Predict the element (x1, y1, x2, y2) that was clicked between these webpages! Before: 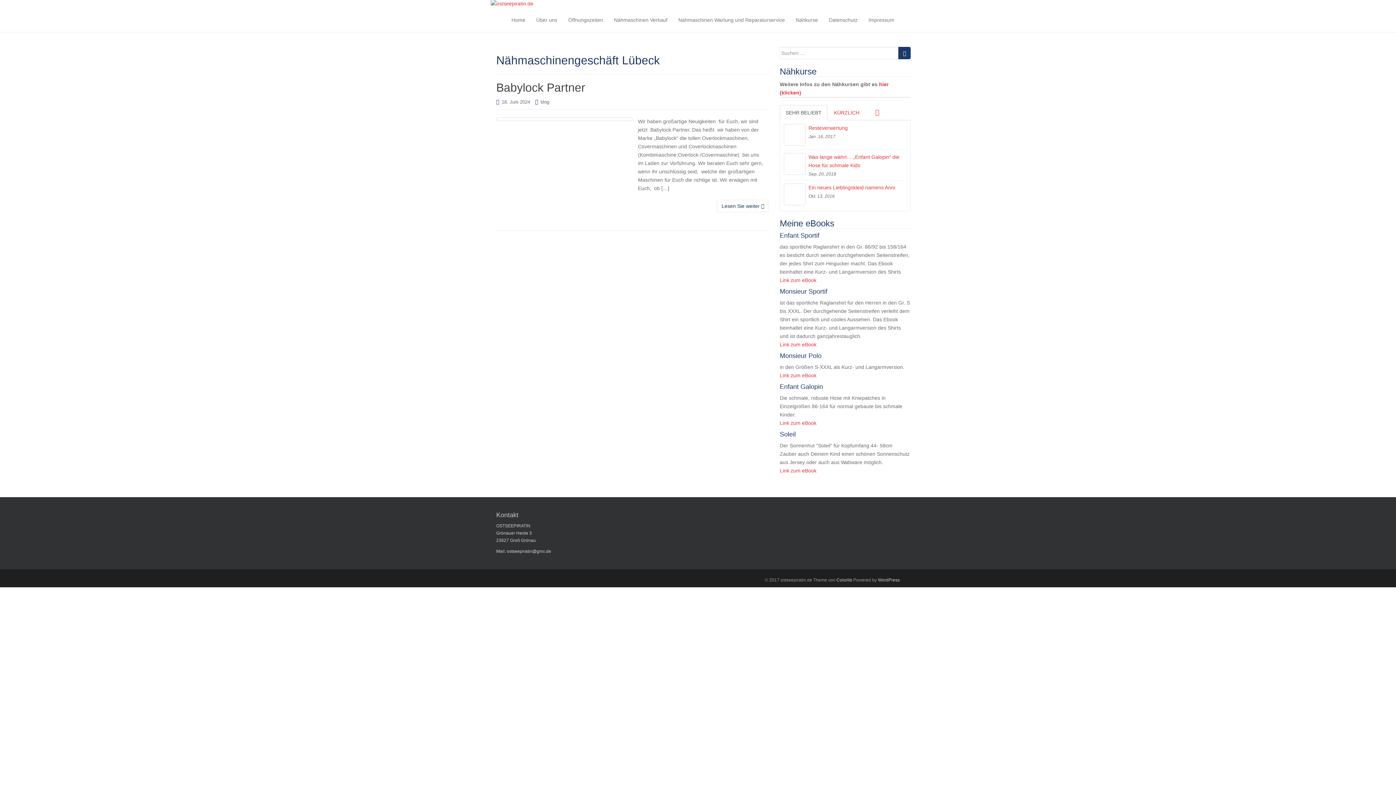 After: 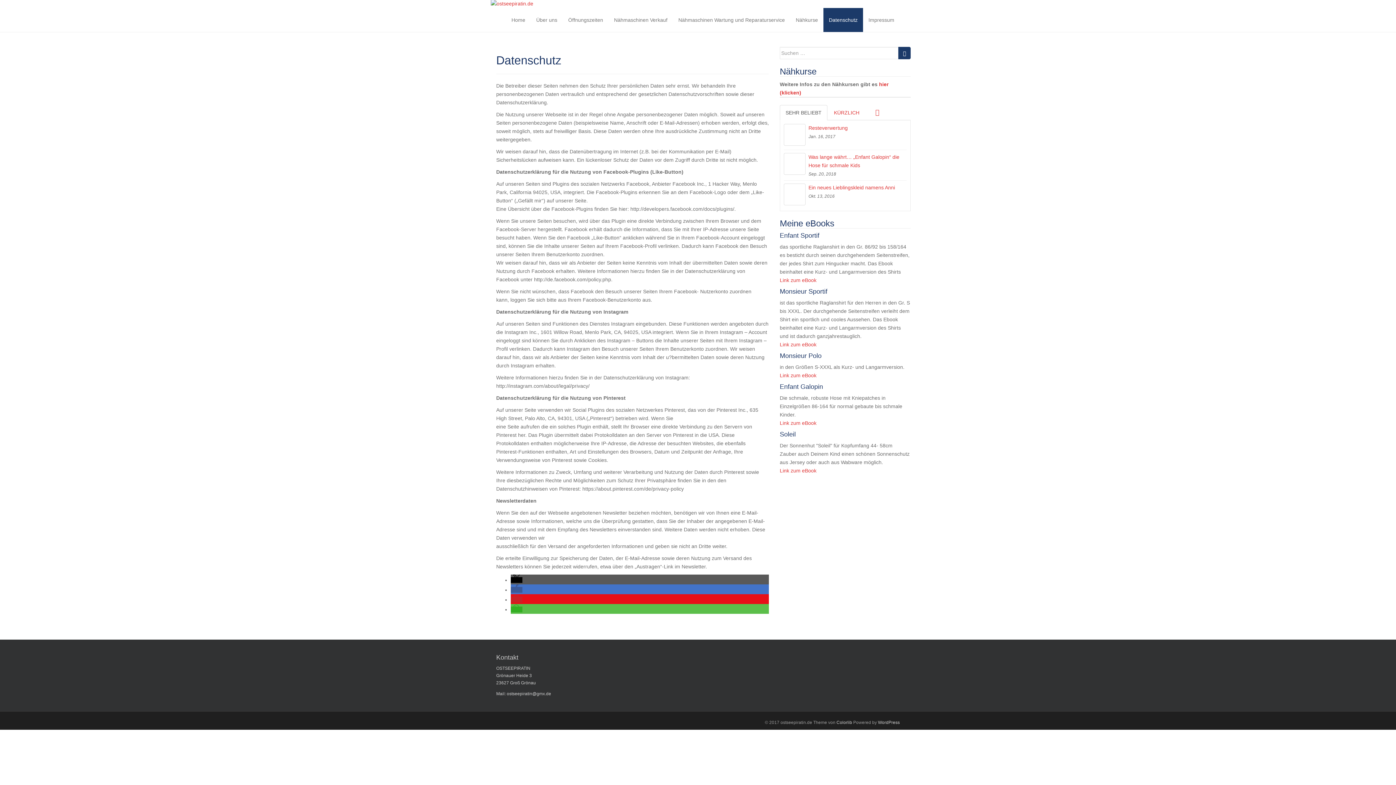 Action: bbox: (823, 7, 863, 31) label: Datenschutz